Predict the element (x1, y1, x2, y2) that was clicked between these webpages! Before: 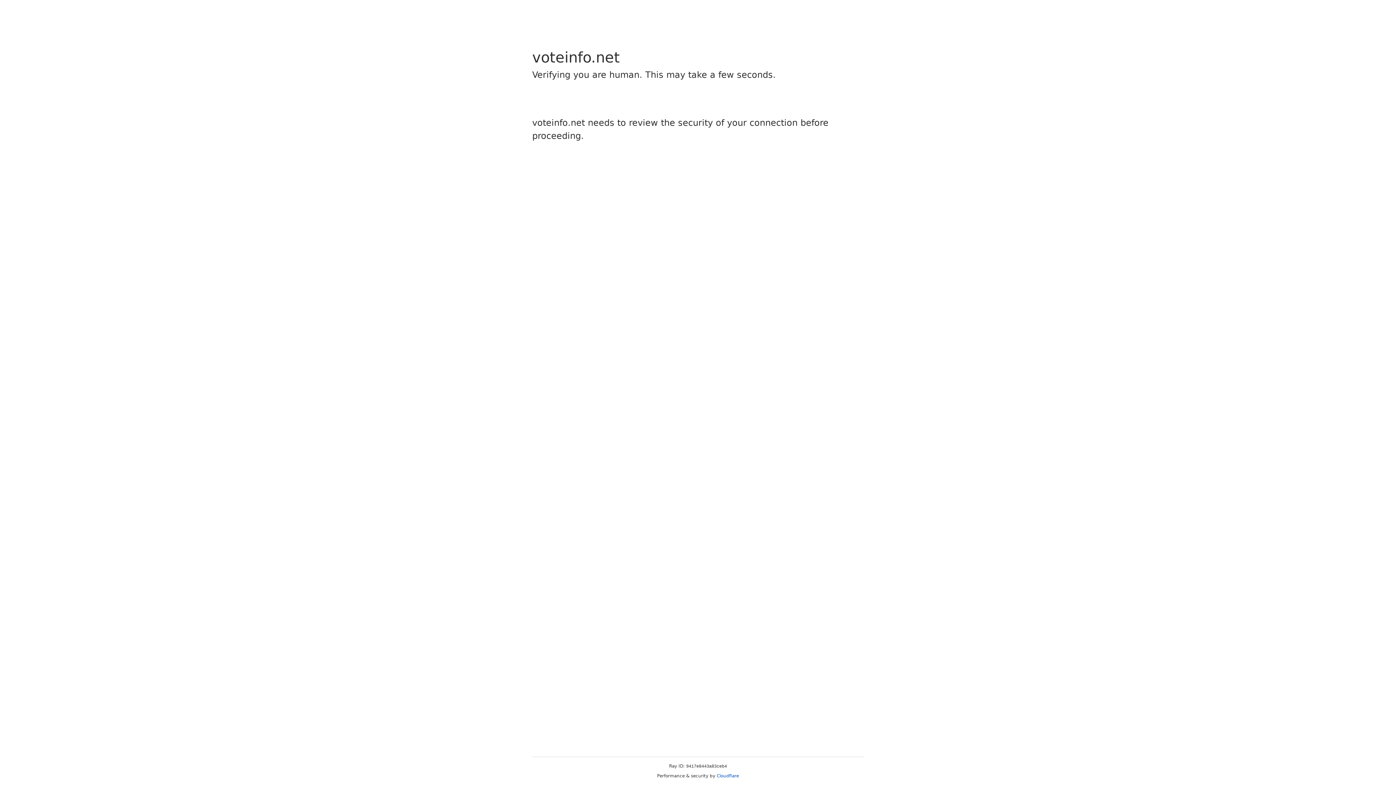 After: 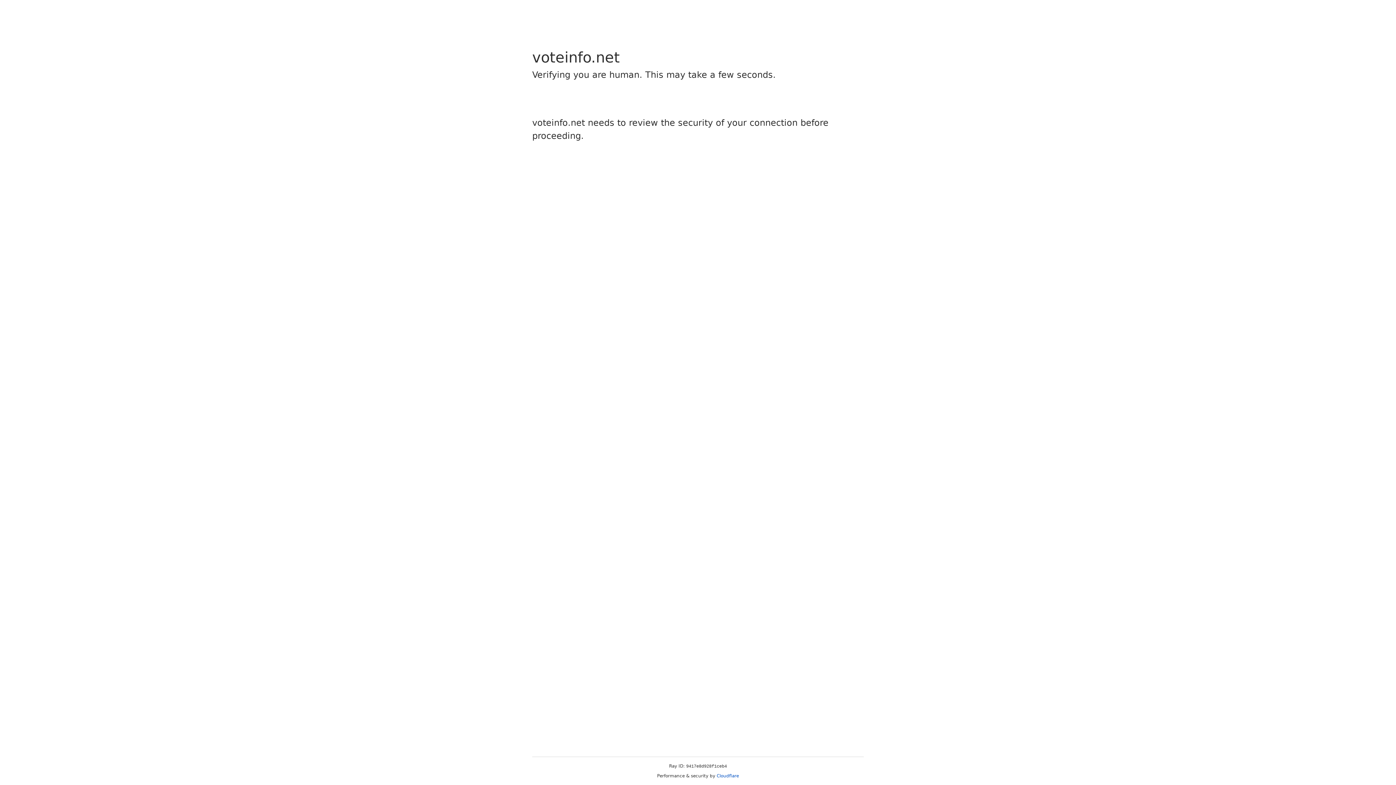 Action: label: Cloudflare bbox: (716, 773, 739, 778)